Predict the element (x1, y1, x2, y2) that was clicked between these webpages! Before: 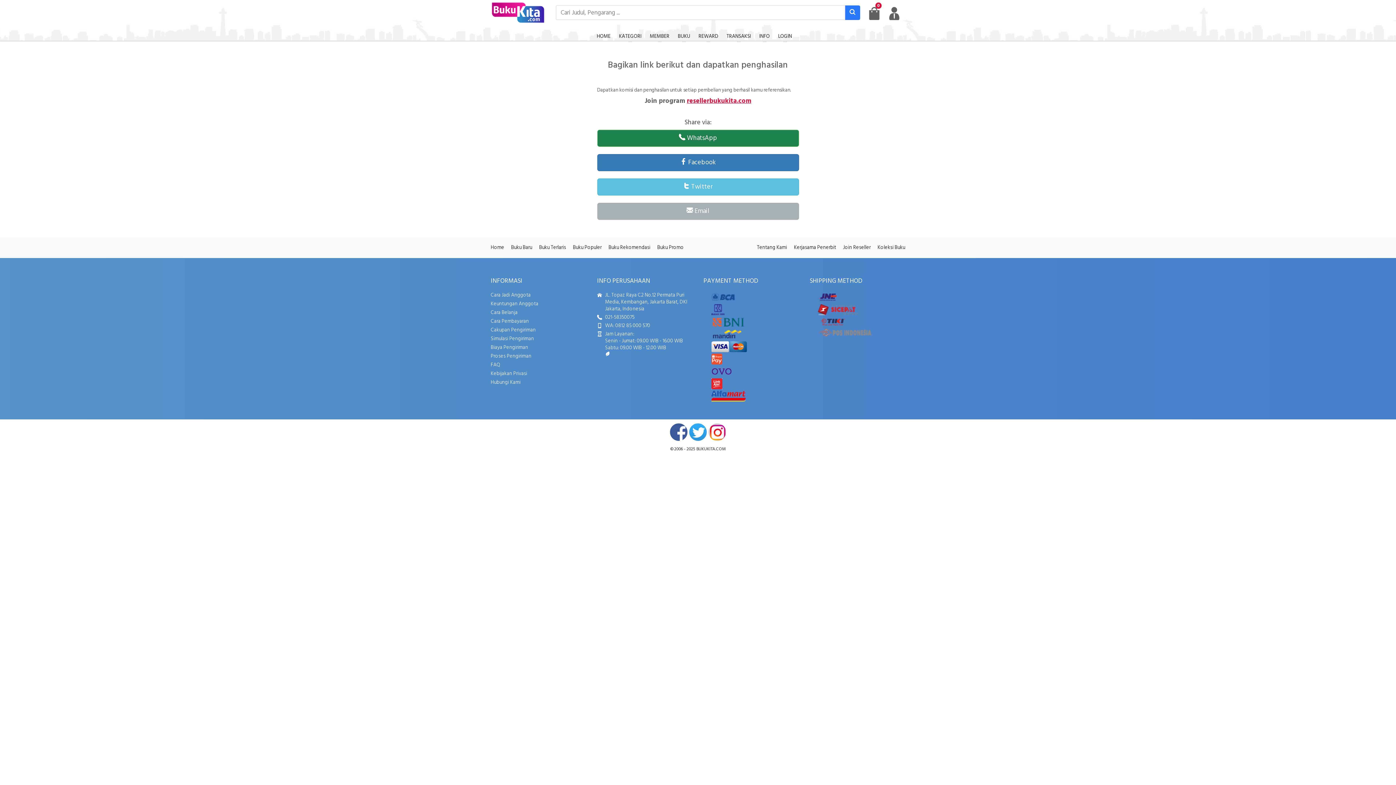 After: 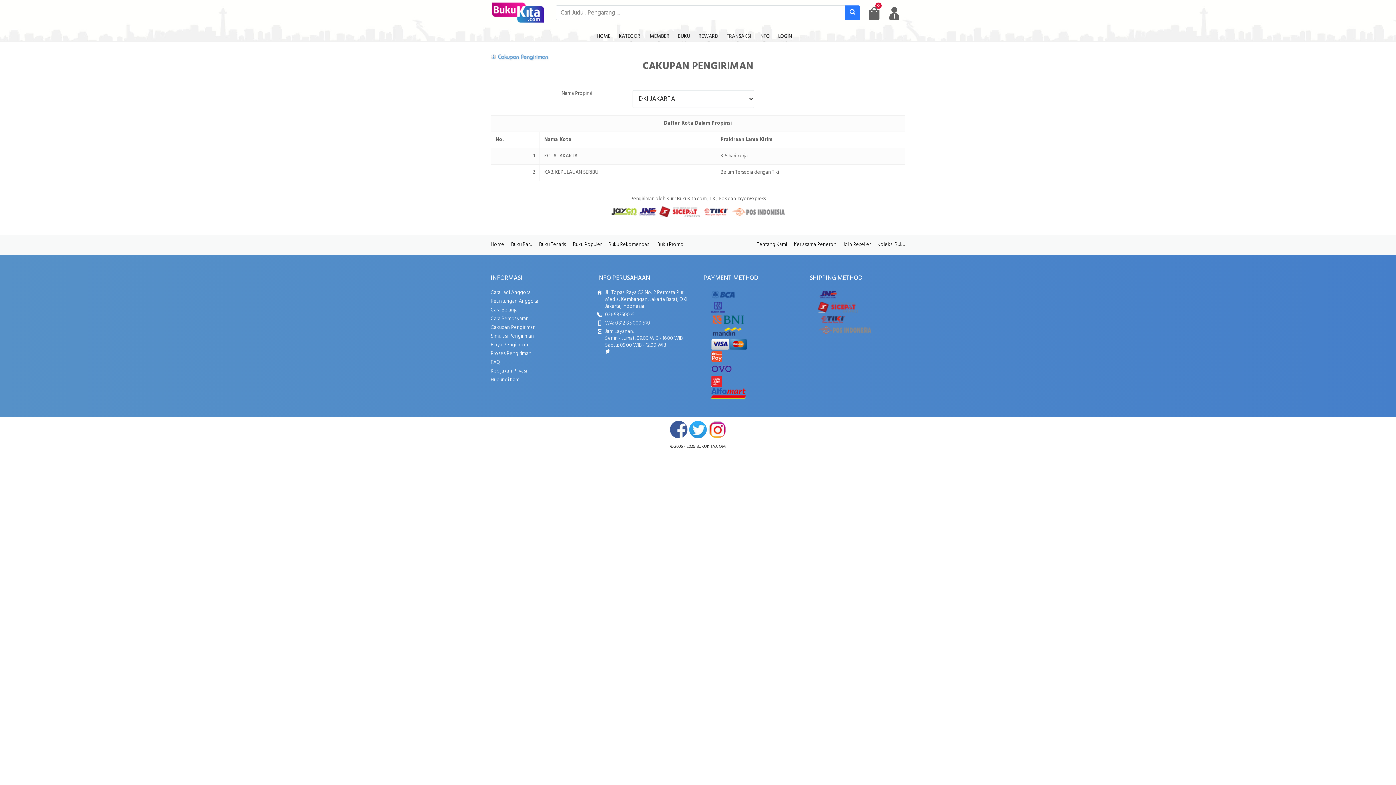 Action: bbox: (490, 343, 528, 352) label: Biaya Pengiriman